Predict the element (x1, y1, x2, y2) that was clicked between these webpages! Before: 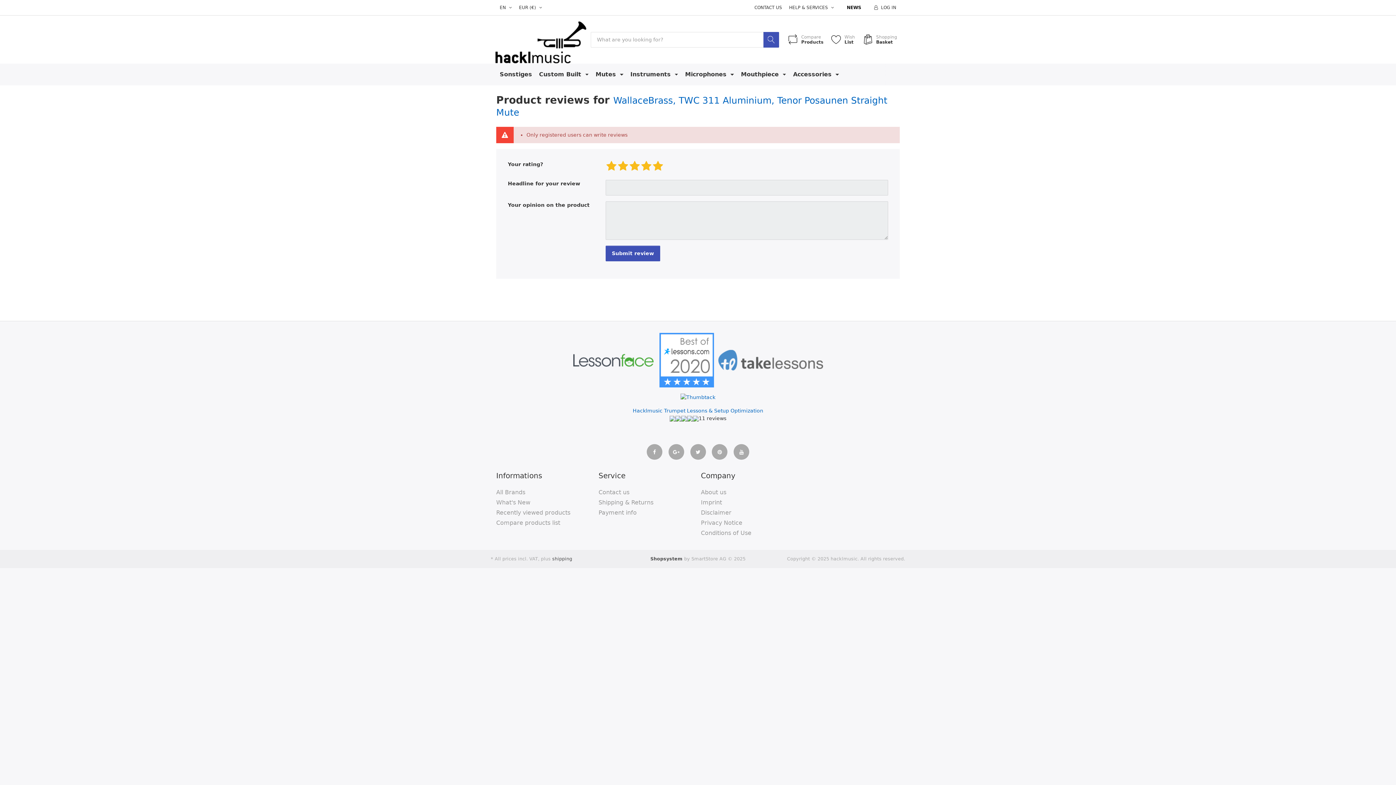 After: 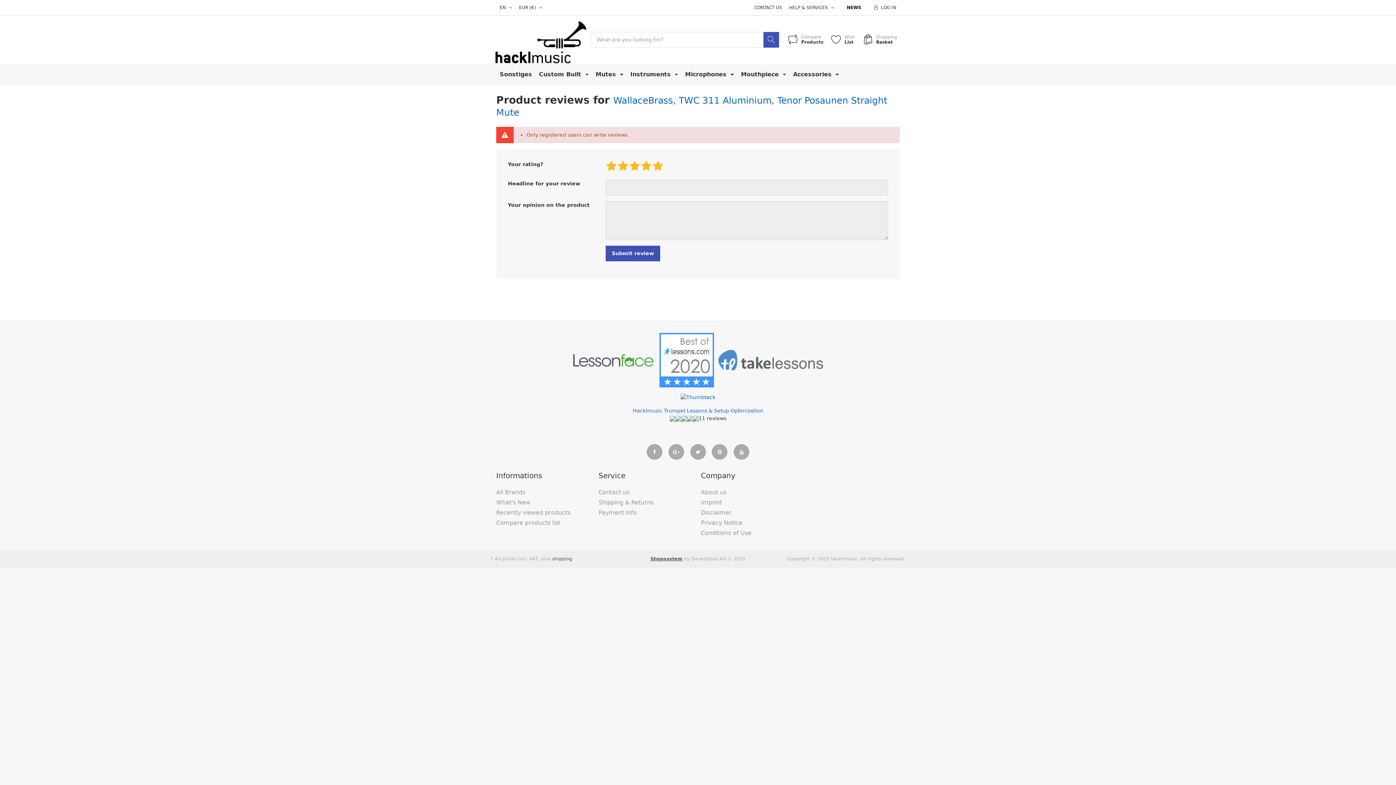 Action: bbox: (650, 556, 682, 561) label: Shopsystem